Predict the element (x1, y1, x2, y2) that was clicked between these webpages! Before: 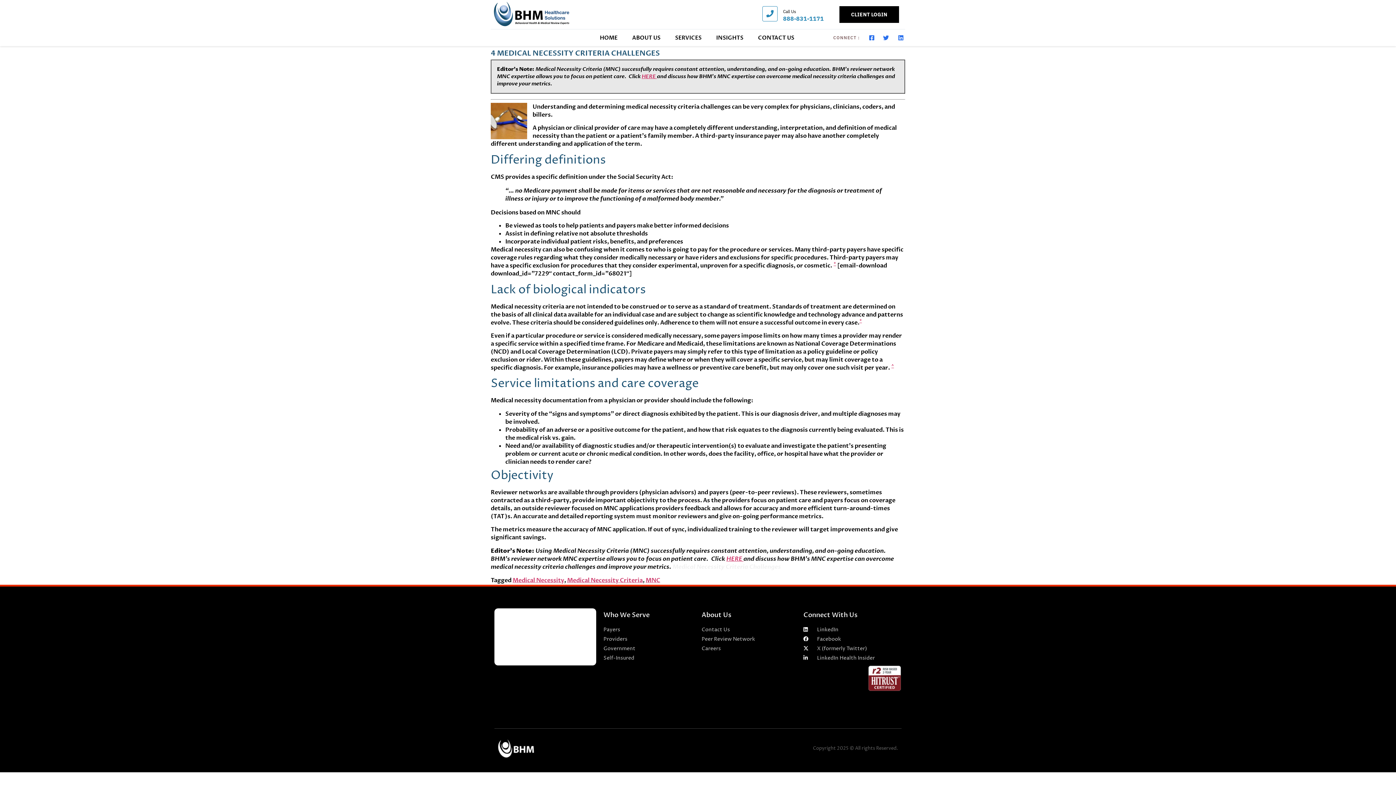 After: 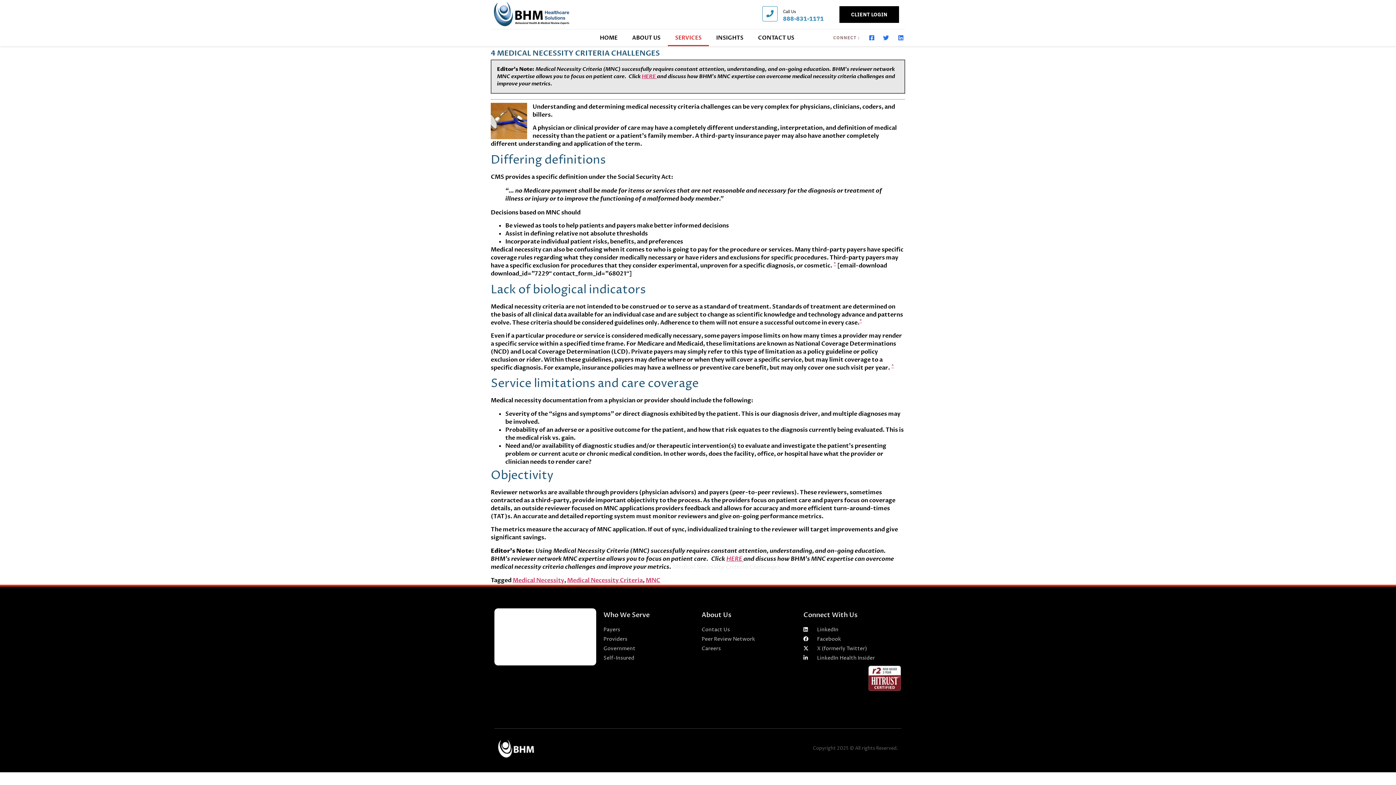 Action: bbox: (668, 29, 709, 46) label: SERVICES